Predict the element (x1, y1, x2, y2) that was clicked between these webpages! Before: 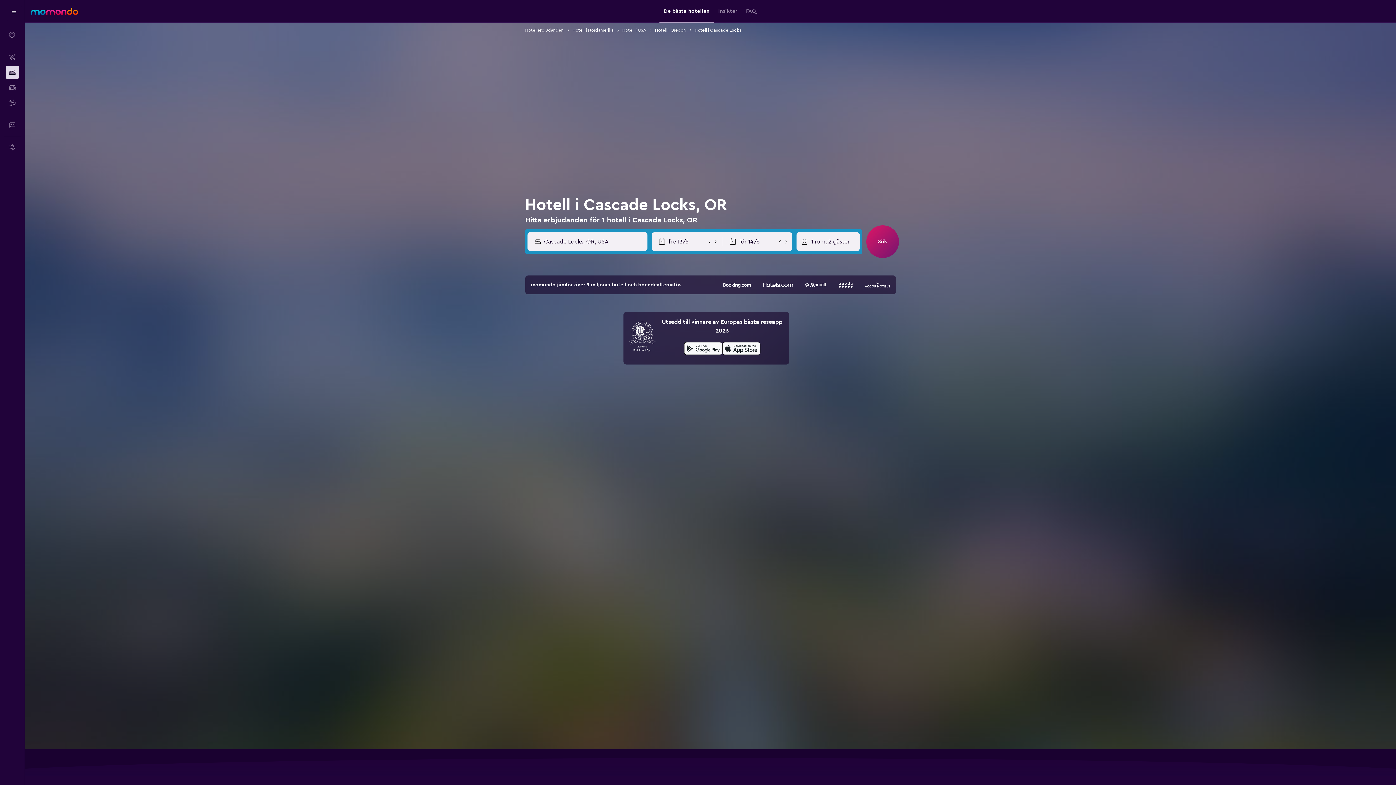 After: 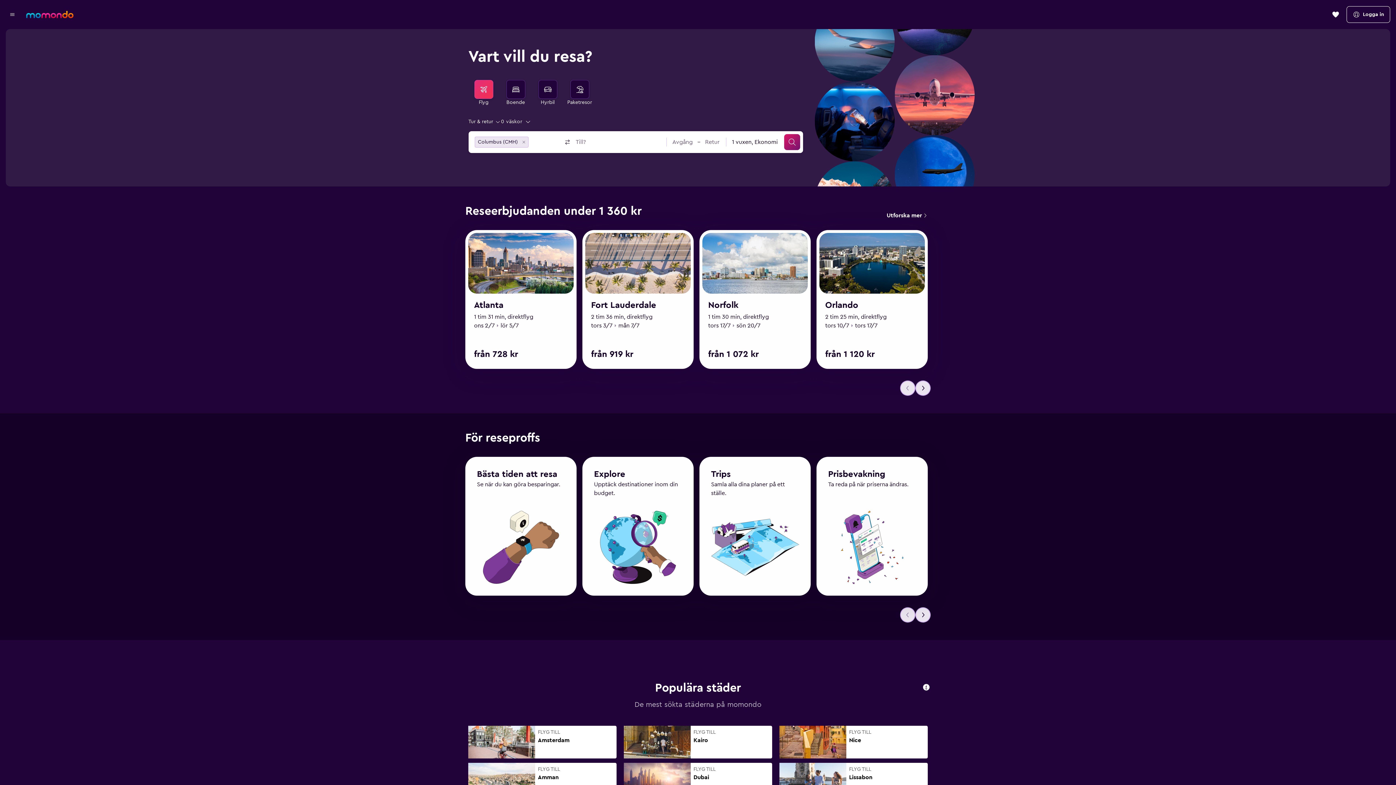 Action: bbox: (30, 7, 78, 14) label: Gå till hemsidan för momondo